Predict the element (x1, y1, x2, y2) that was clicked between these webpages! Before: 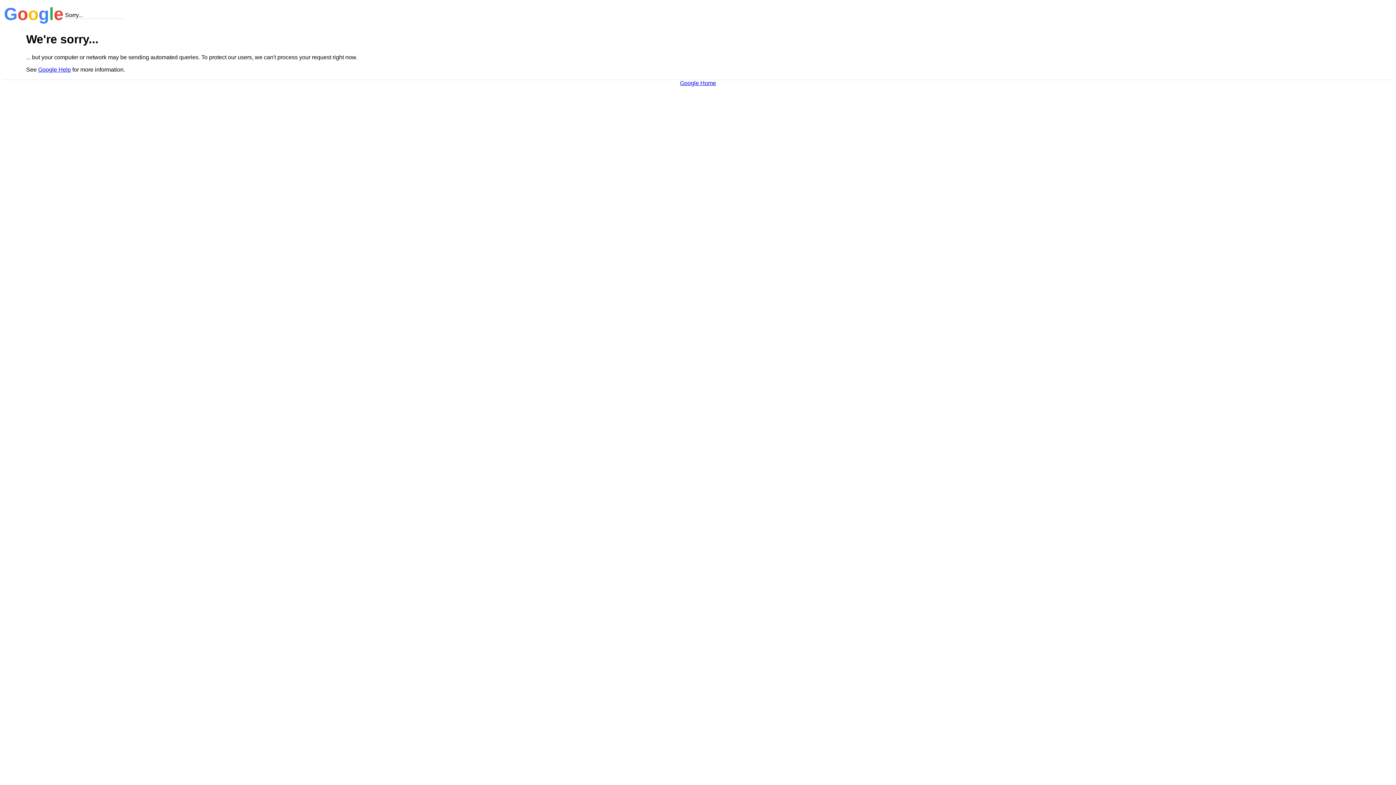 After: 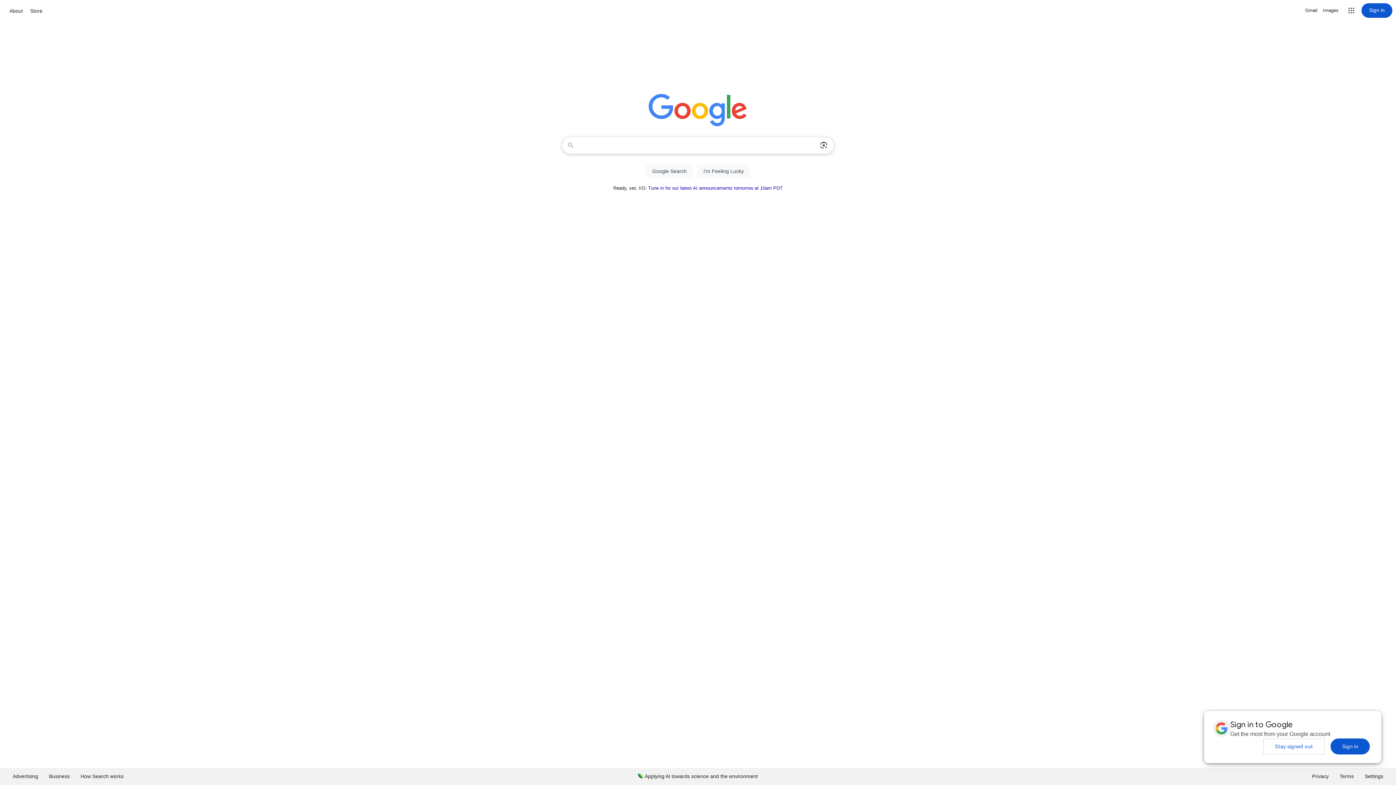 Action: label: Google Home bbox: (680, 79, 716, 86)